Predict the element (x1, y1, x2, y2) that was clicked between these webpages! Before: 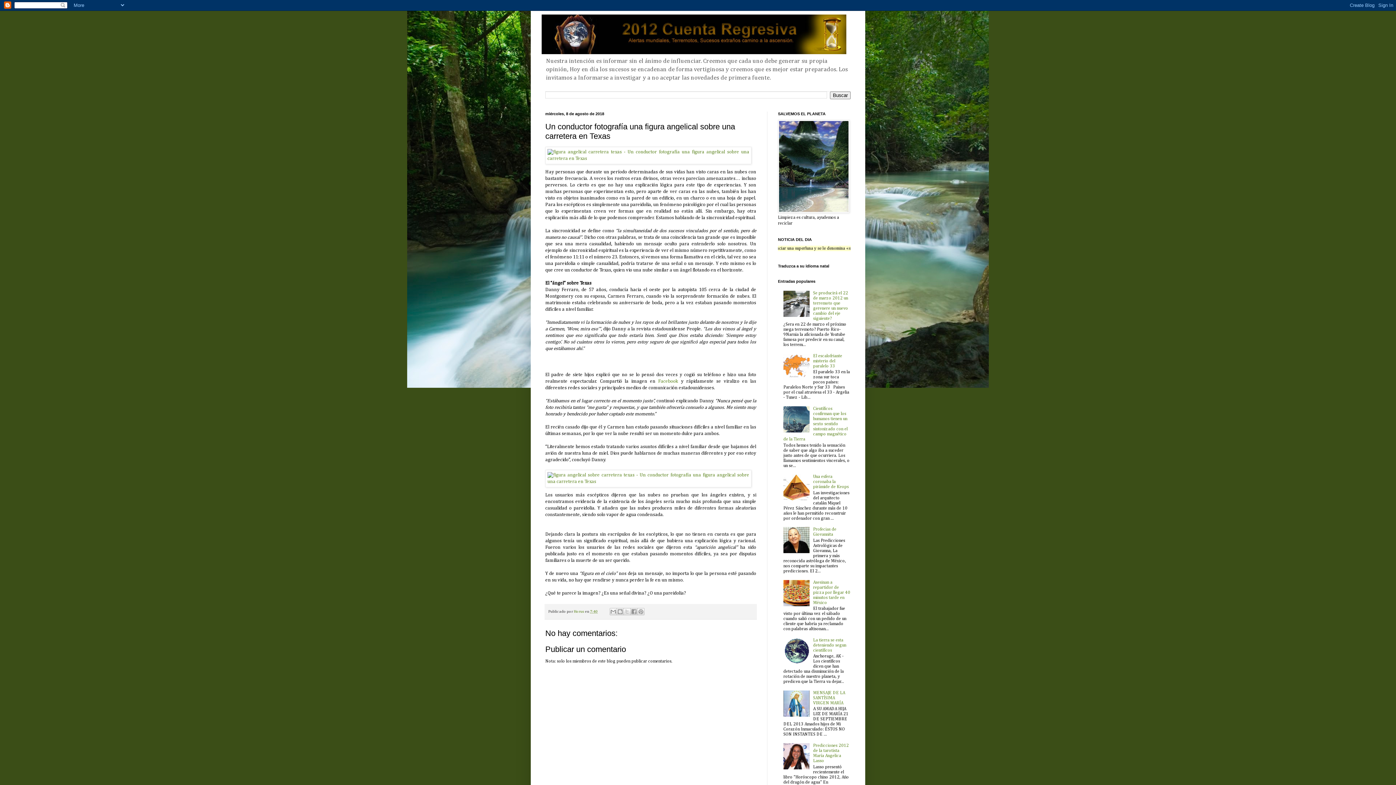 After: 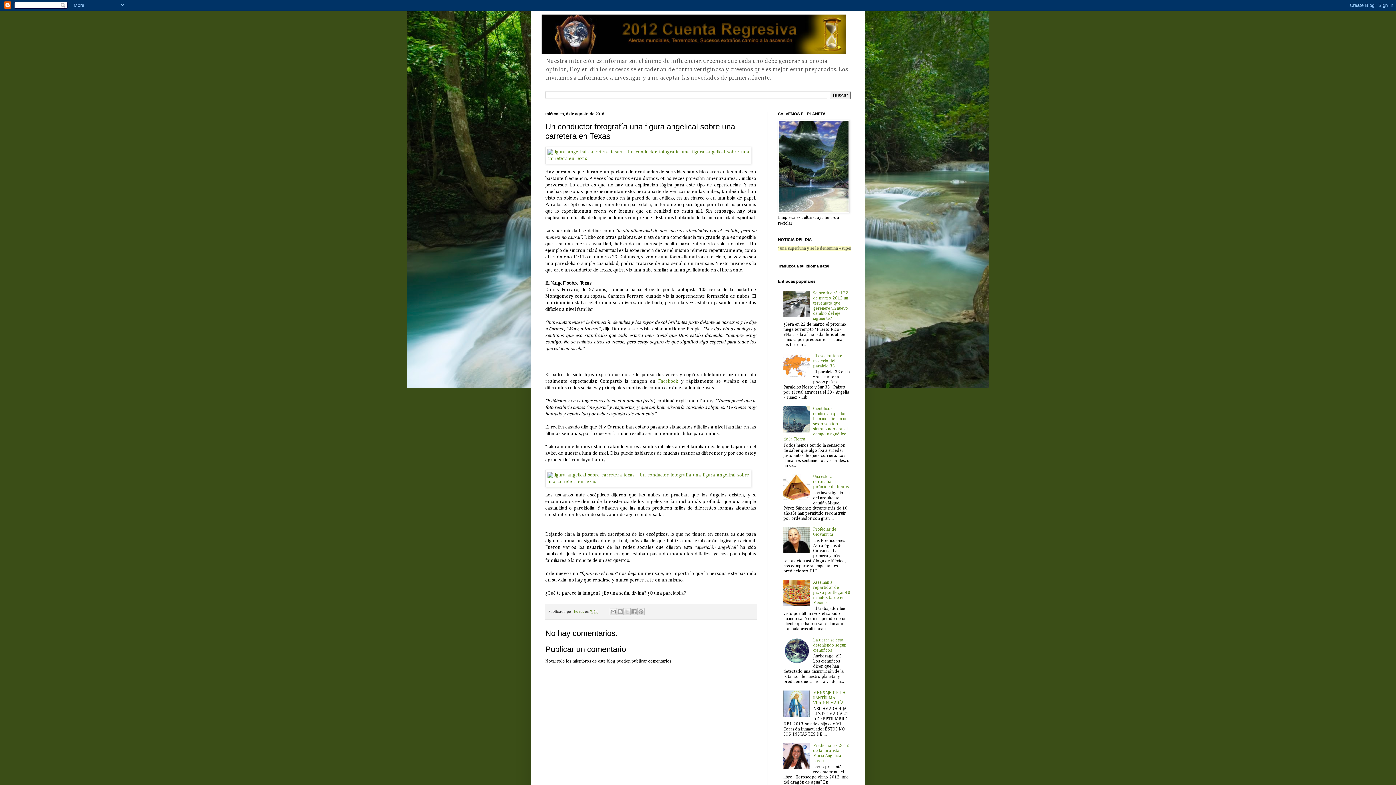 Action: bbox: (783, 376, 811, 381)